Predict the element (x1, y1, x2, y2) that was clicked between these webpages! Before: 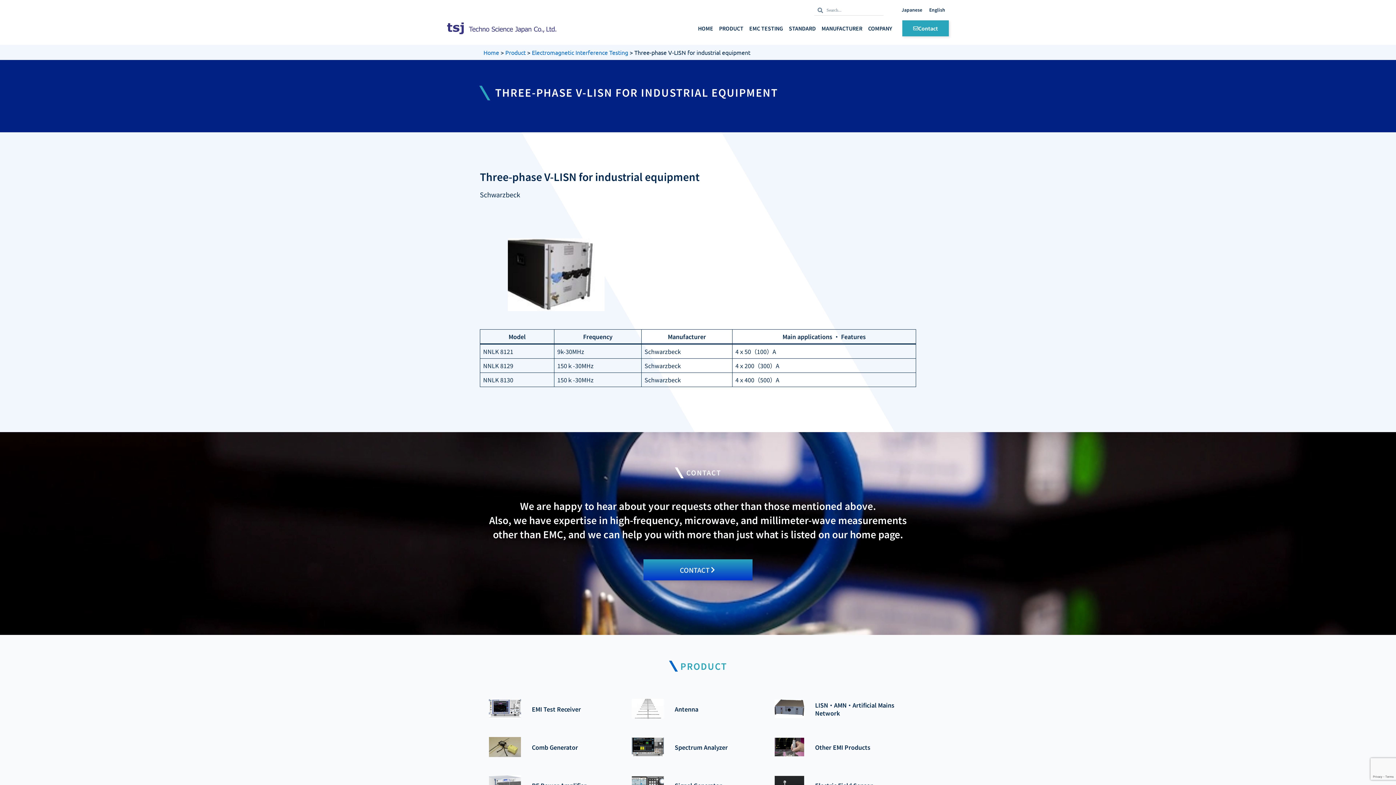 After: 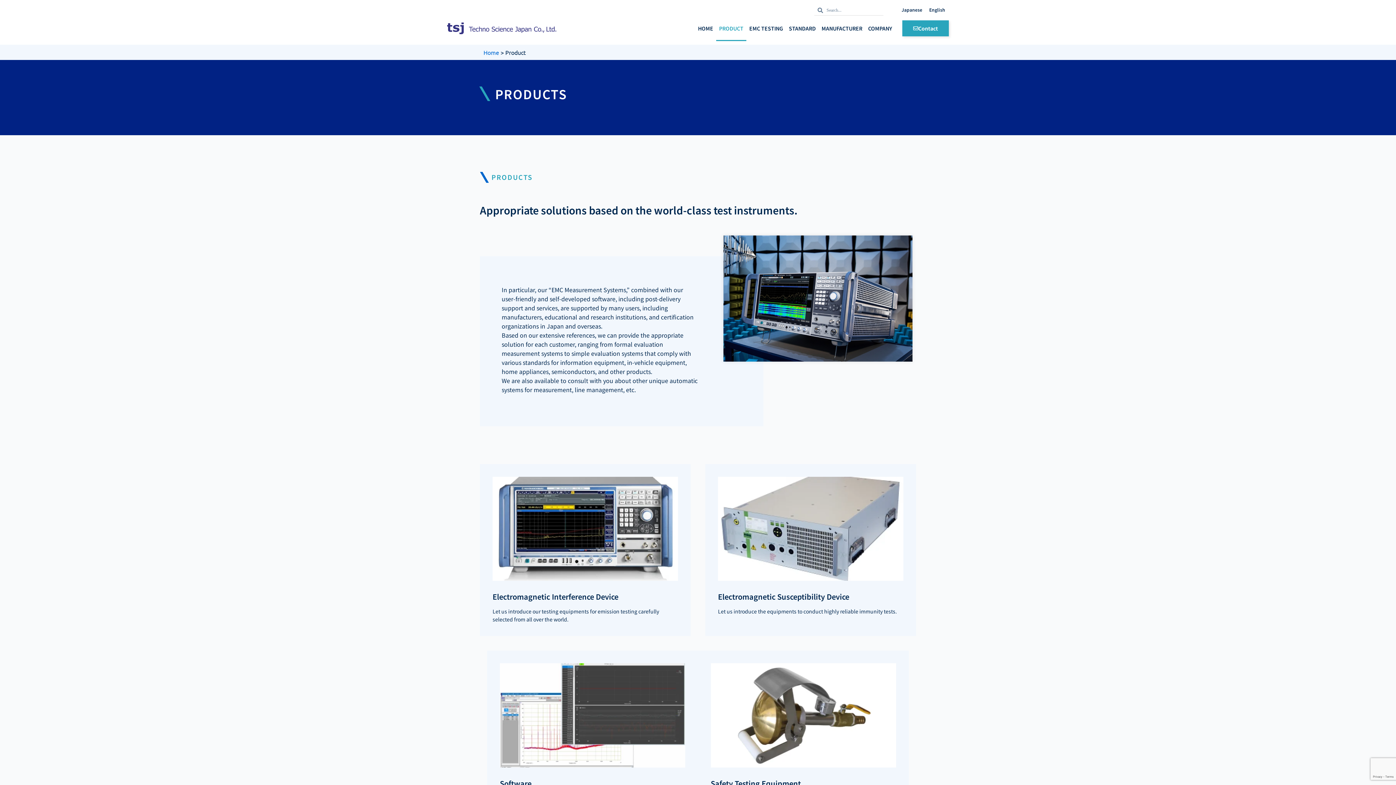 Action: label: Product bbox: (505, 48, 525, 56)